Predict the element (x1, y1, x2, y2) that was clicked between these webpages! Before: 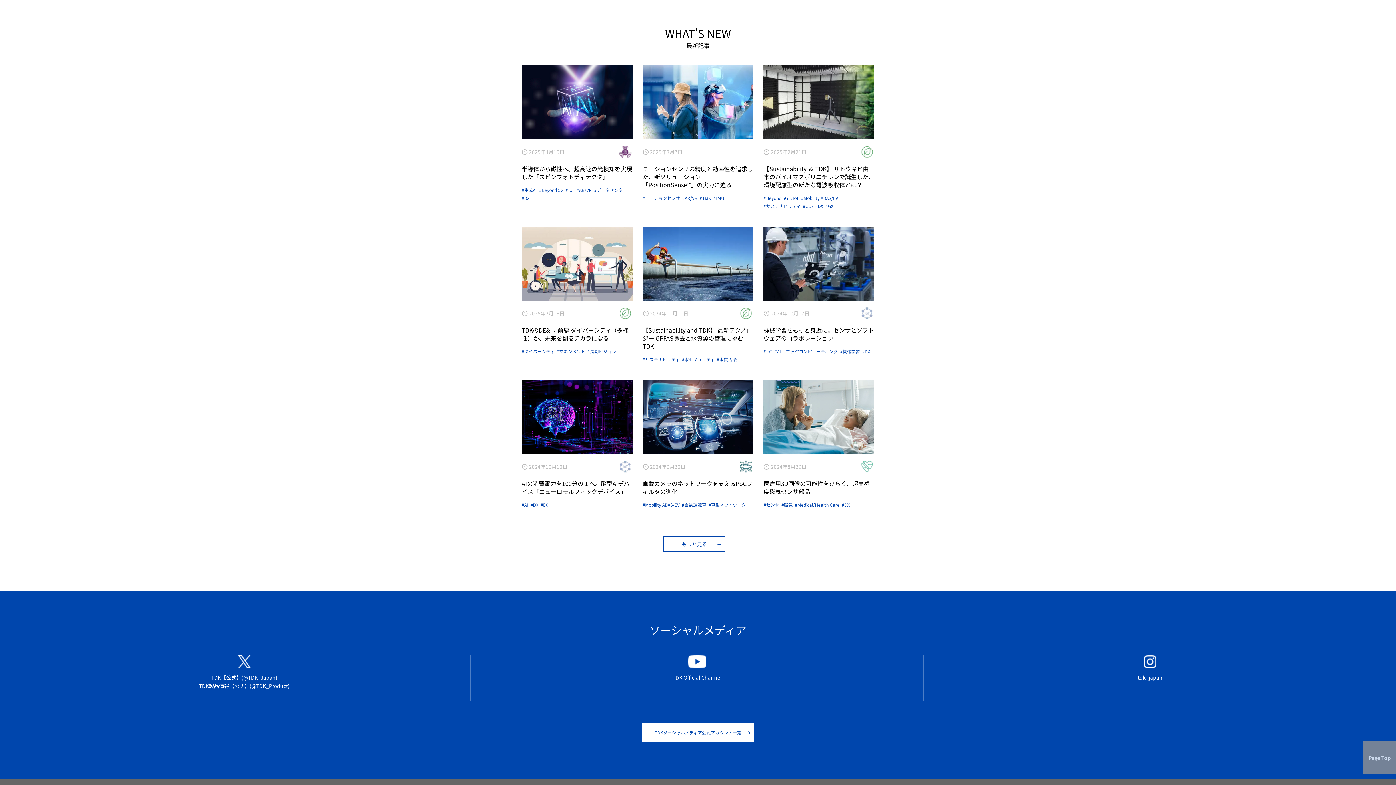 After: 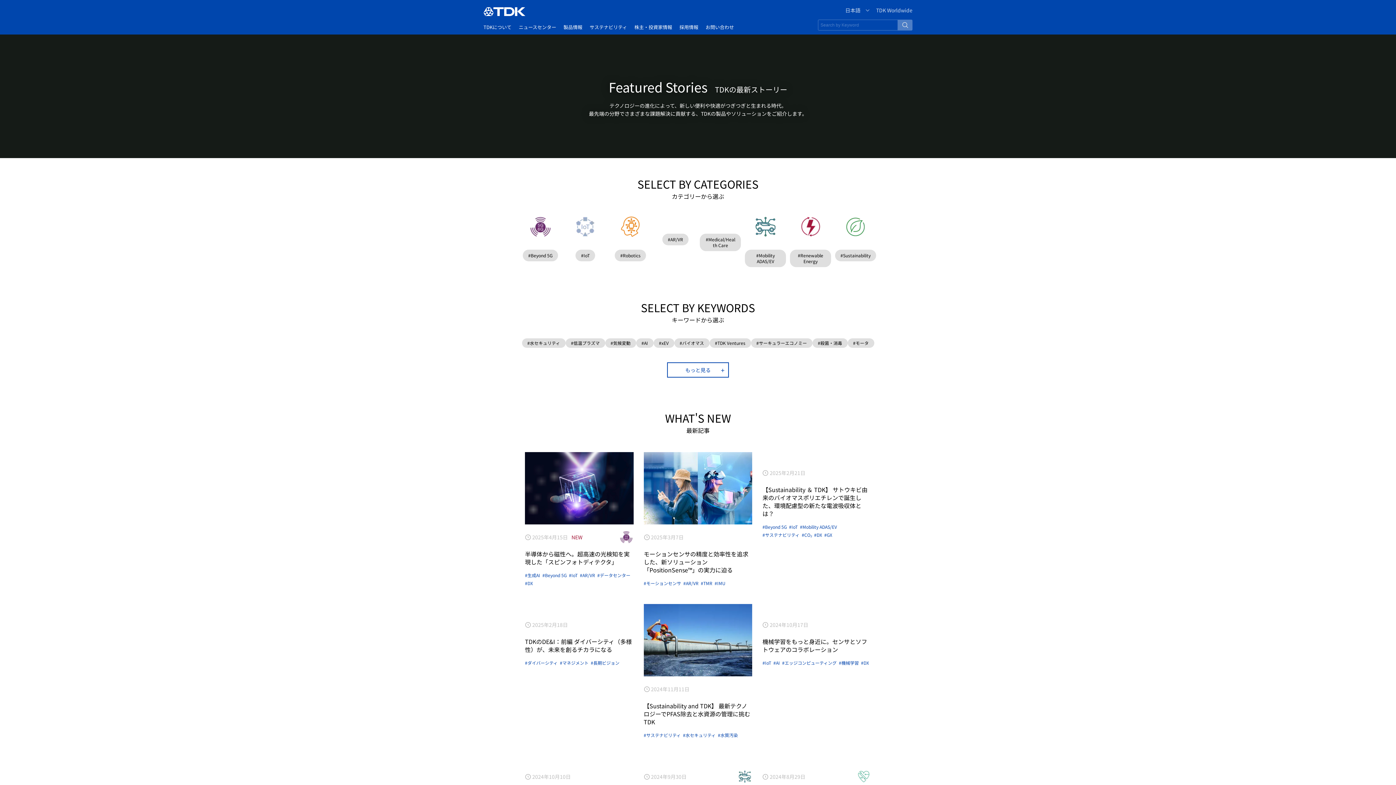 Action: bbox: (549, 629, 578, 636) label: Featured Stories